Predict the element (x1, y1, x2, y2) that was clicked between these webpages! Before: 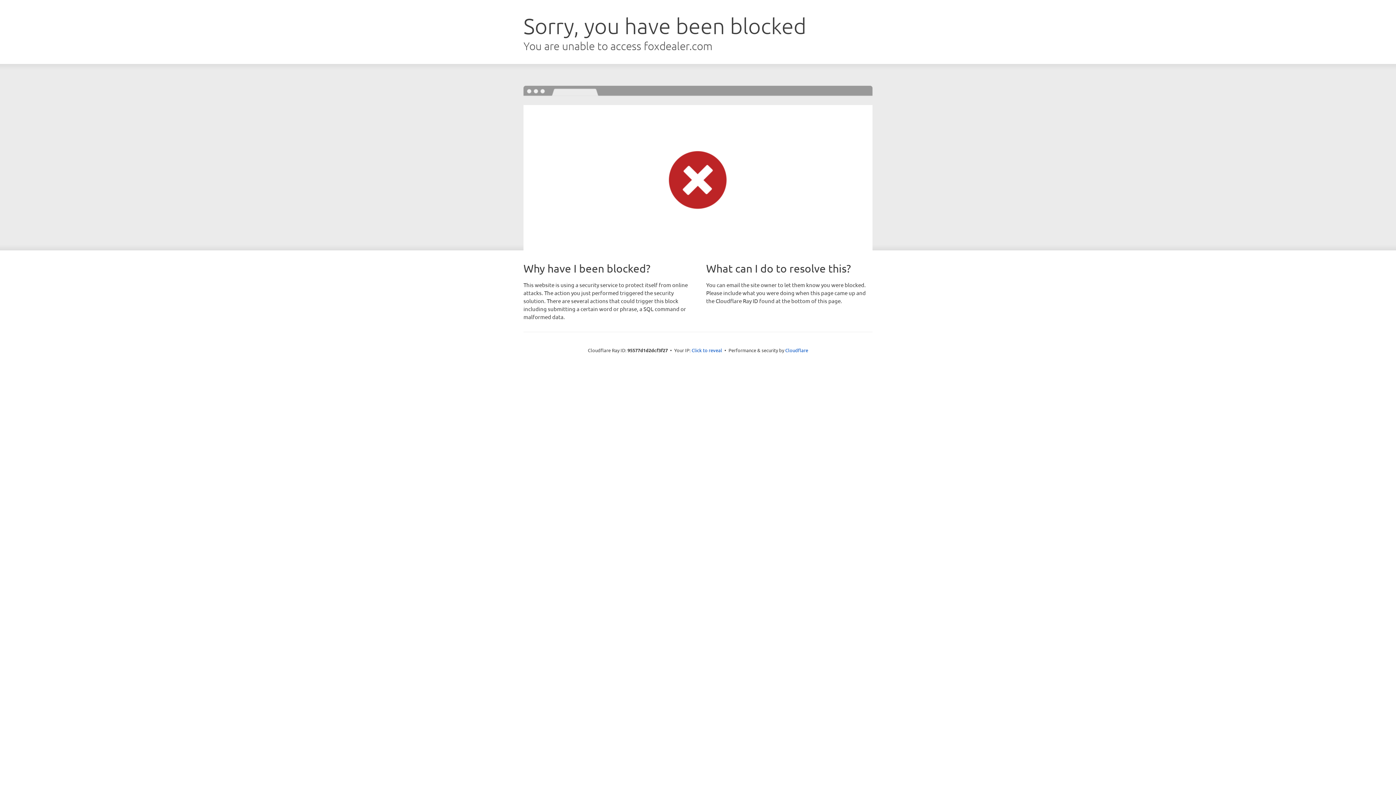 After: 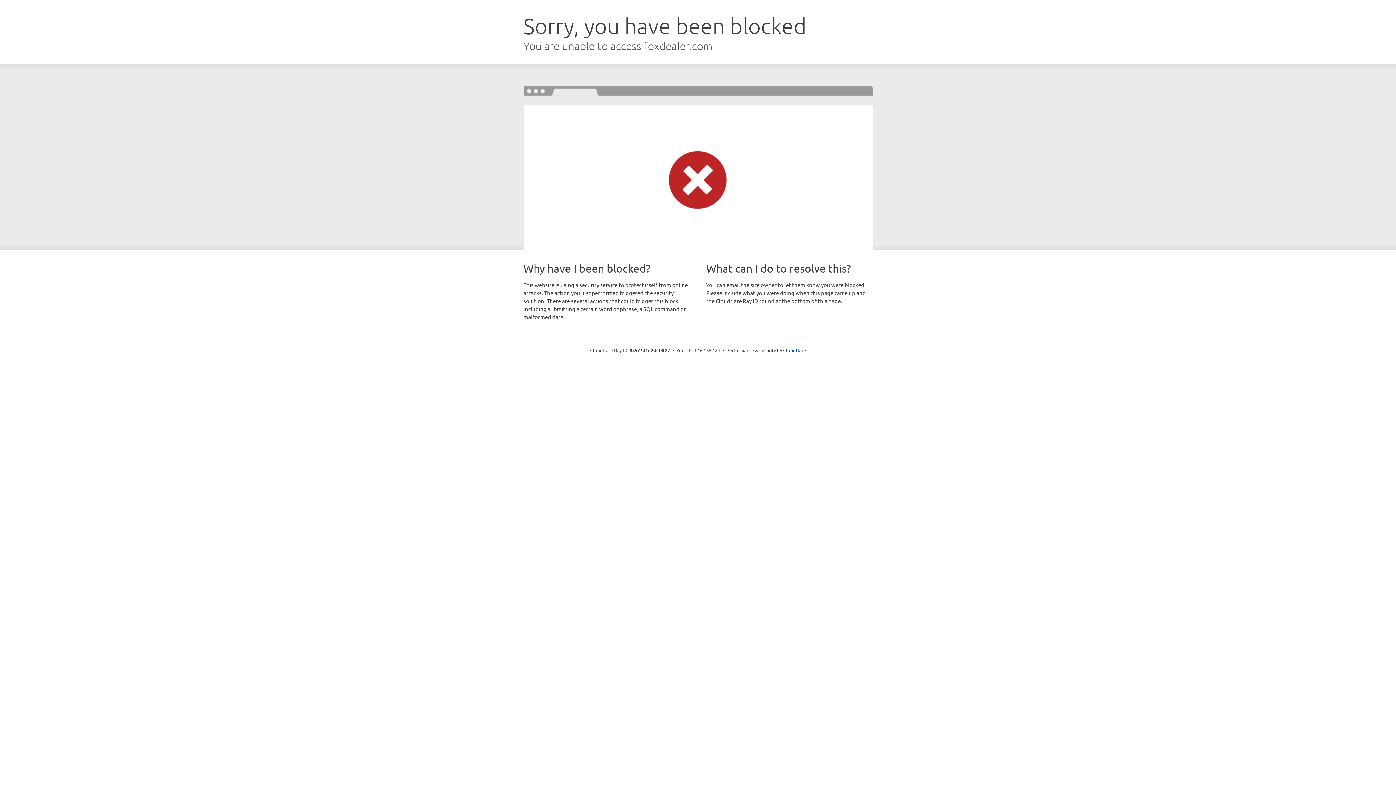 Action: label: Click to reveal bbox: (691, 346, 722, 353)